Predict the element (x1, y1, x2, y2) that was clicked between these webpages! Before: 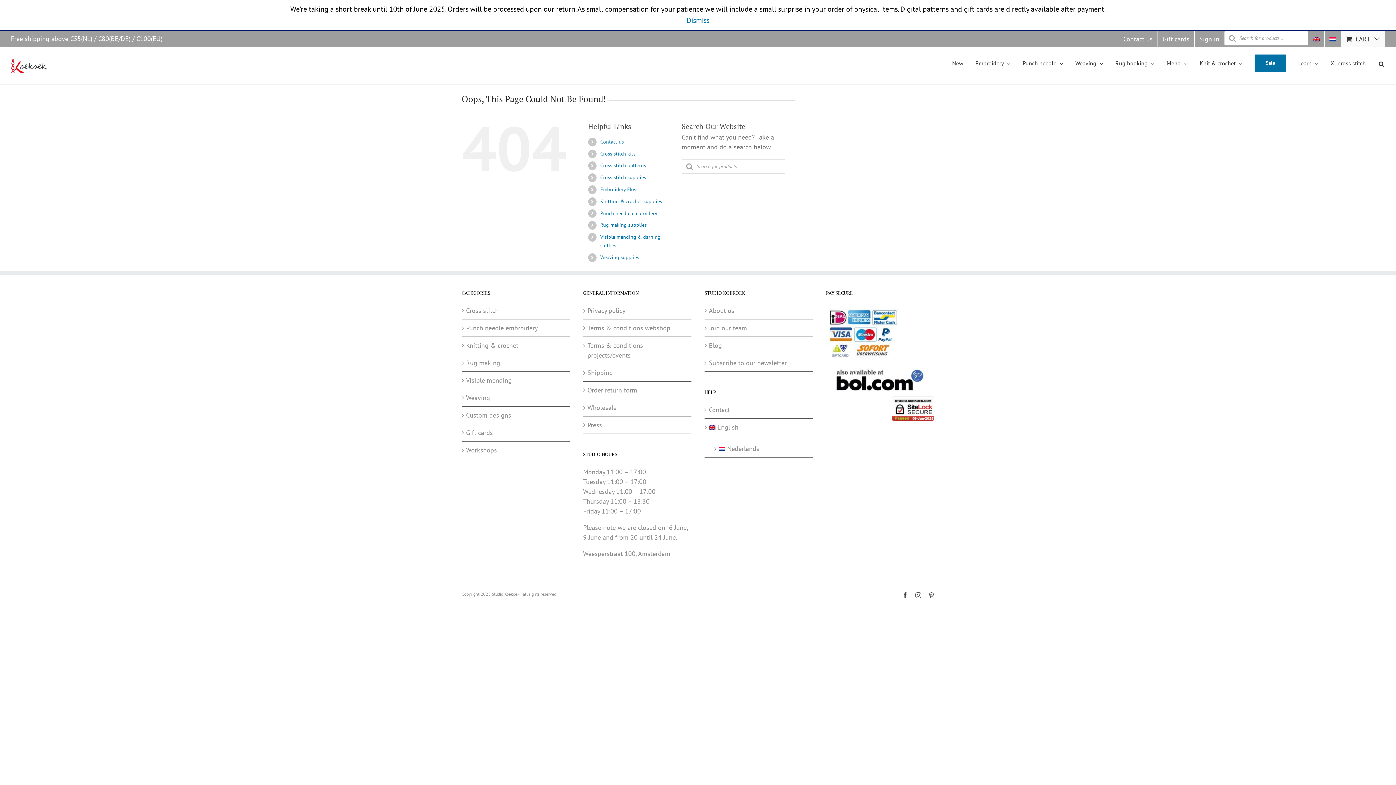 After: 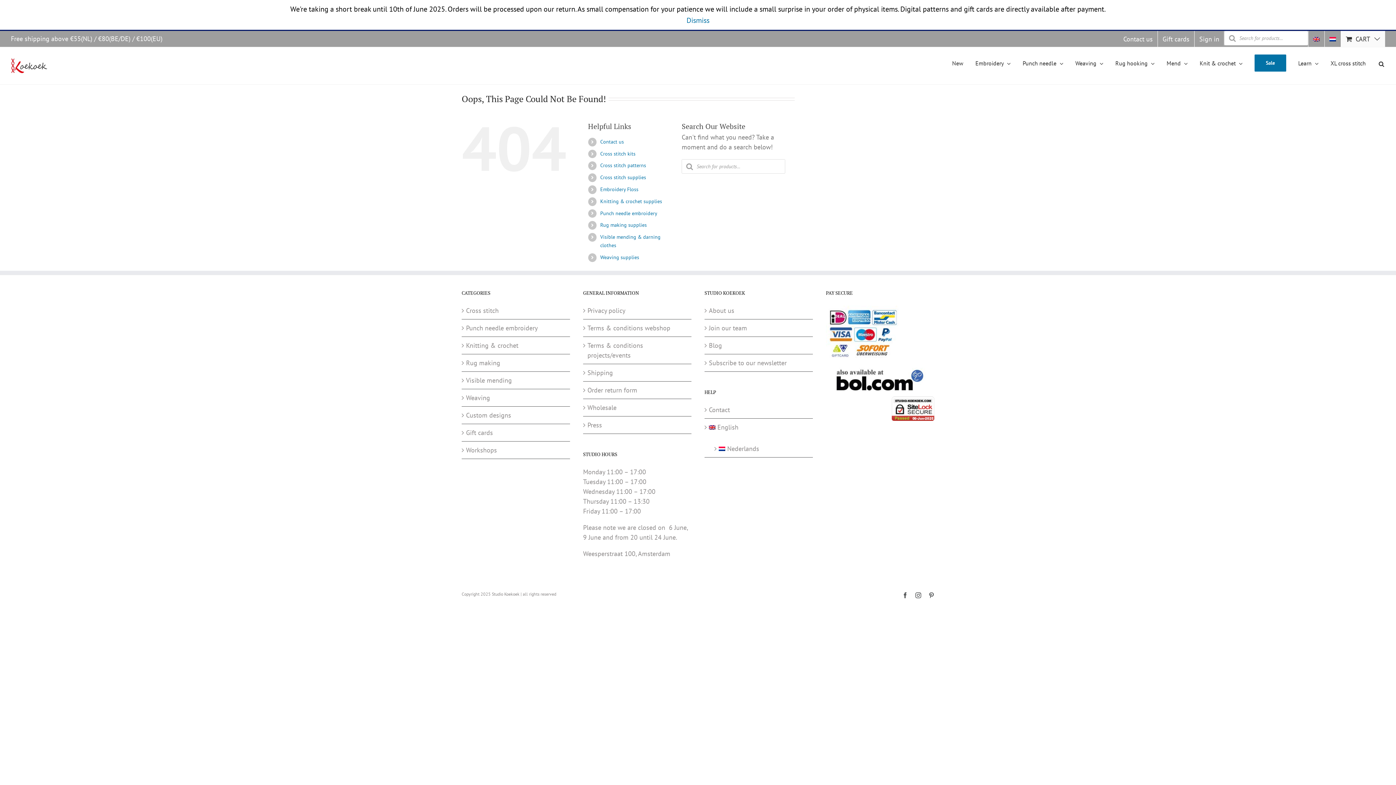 Action: label: Instagram bbox: (915, 592, 921, 598)